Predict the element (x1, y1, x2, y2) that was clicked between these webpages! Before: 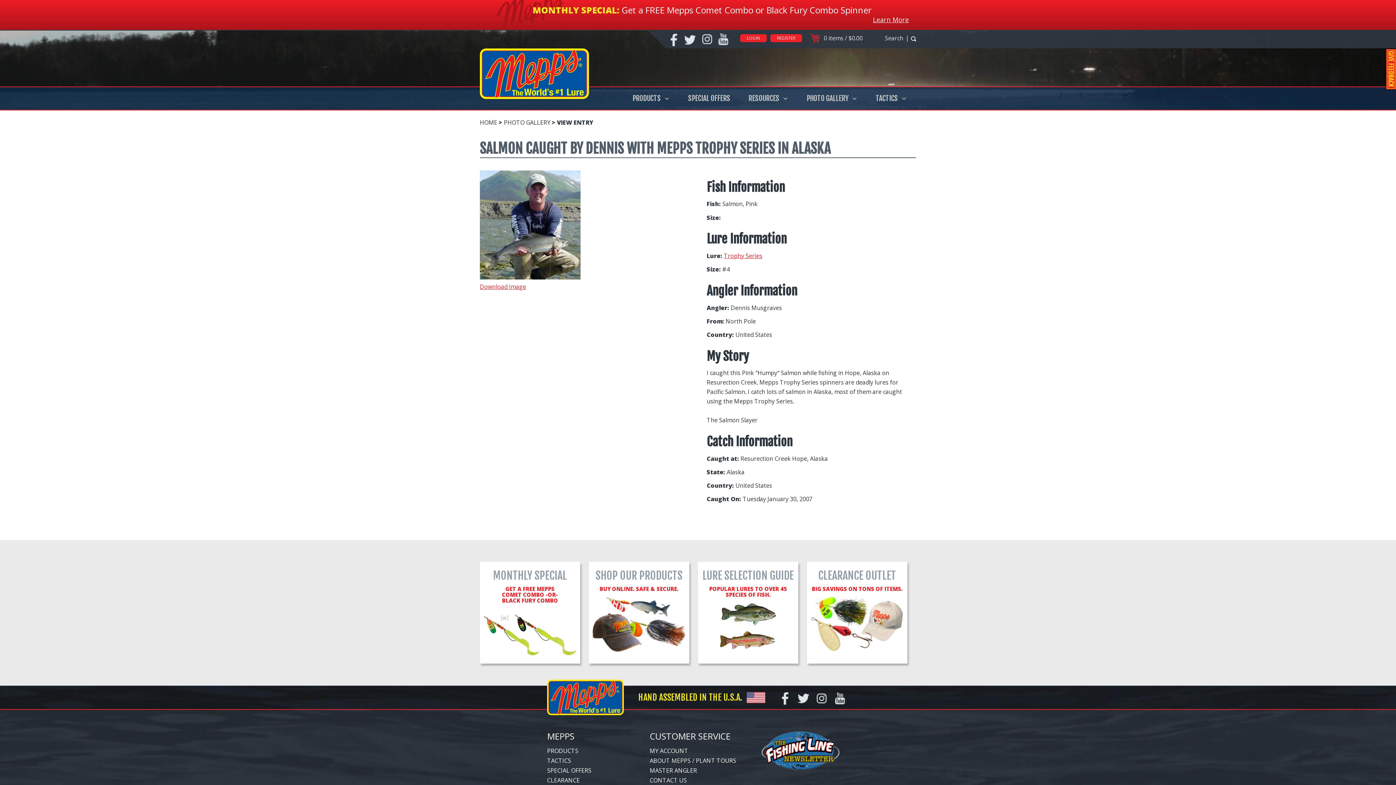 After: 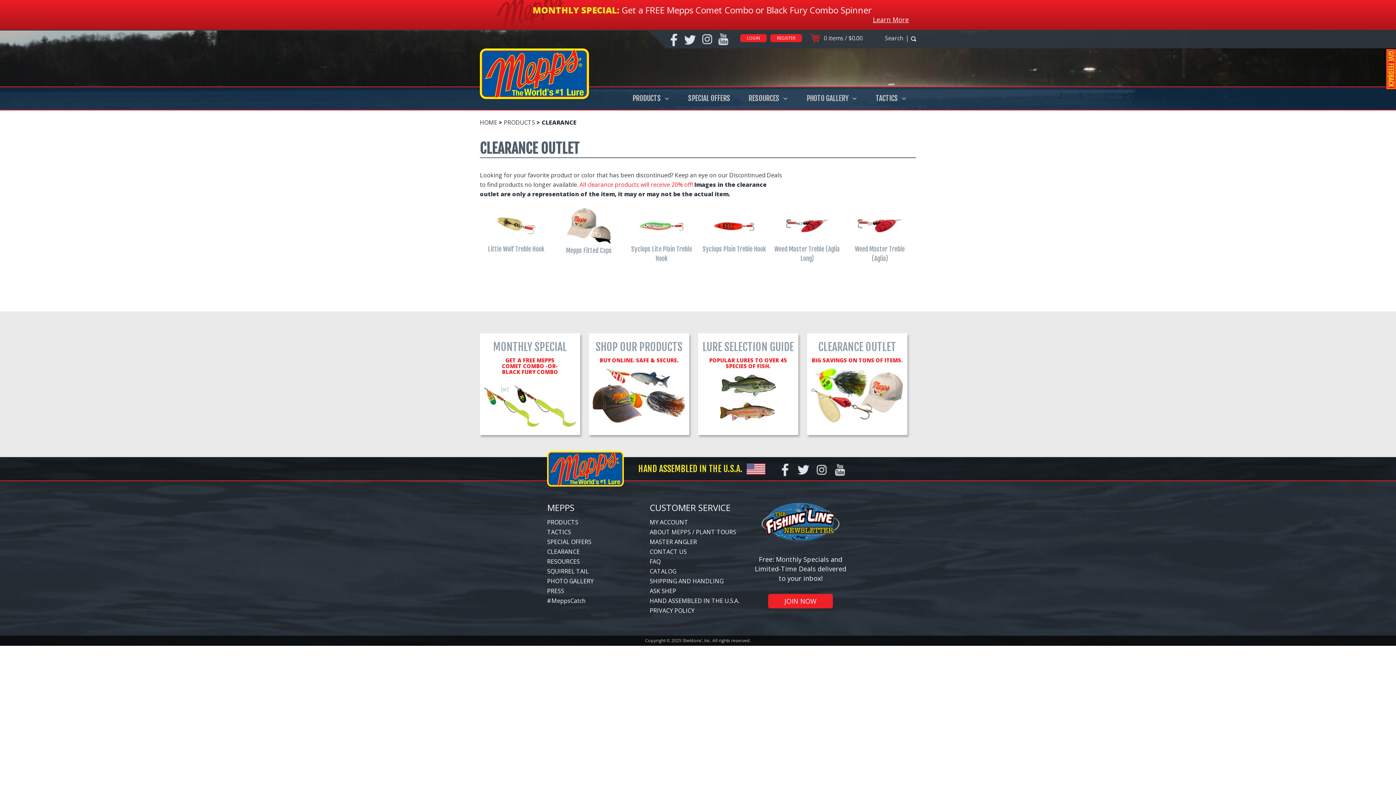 Action: bbox: (810, 571, 904, 653) label: CLEARANCE OUTLET
BIG SAVINGS ON TONS OF ITEMS.